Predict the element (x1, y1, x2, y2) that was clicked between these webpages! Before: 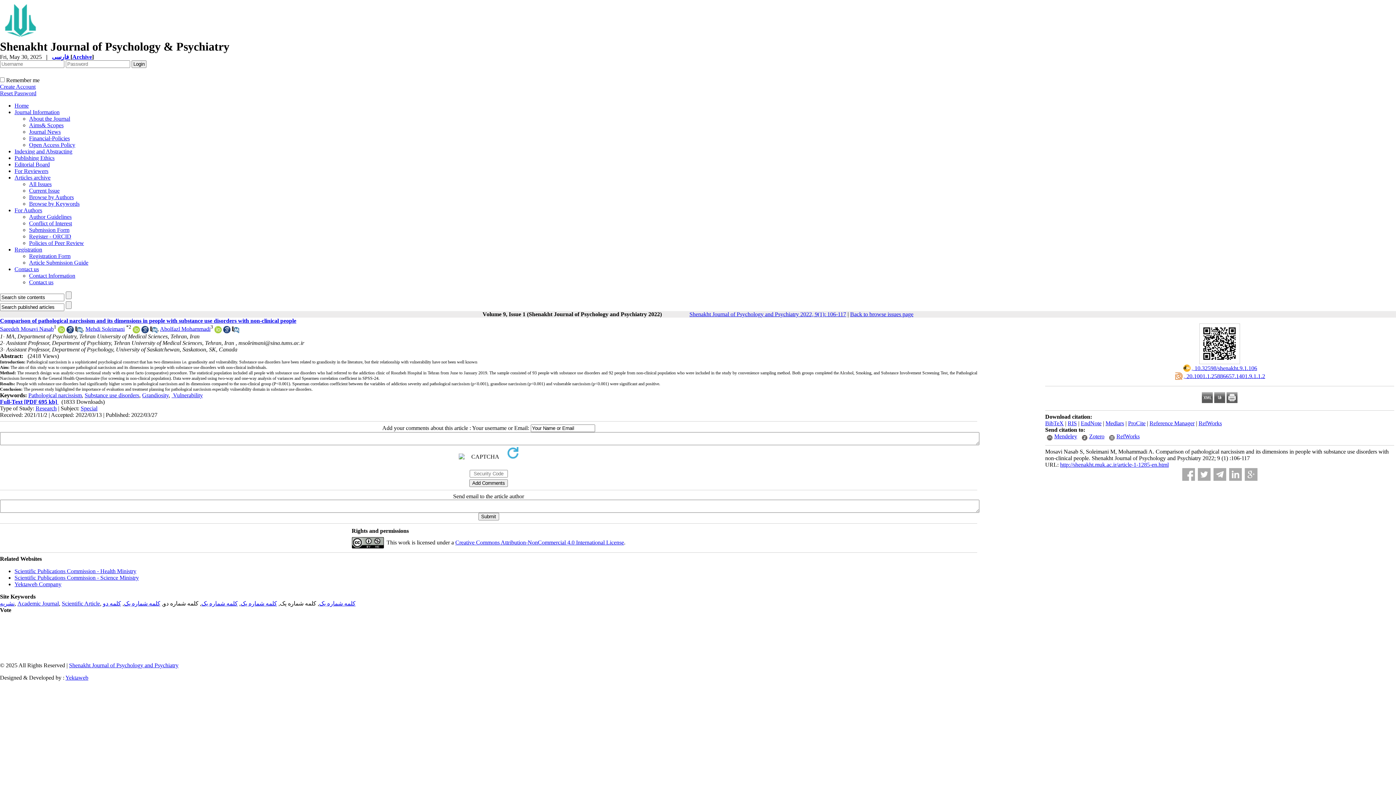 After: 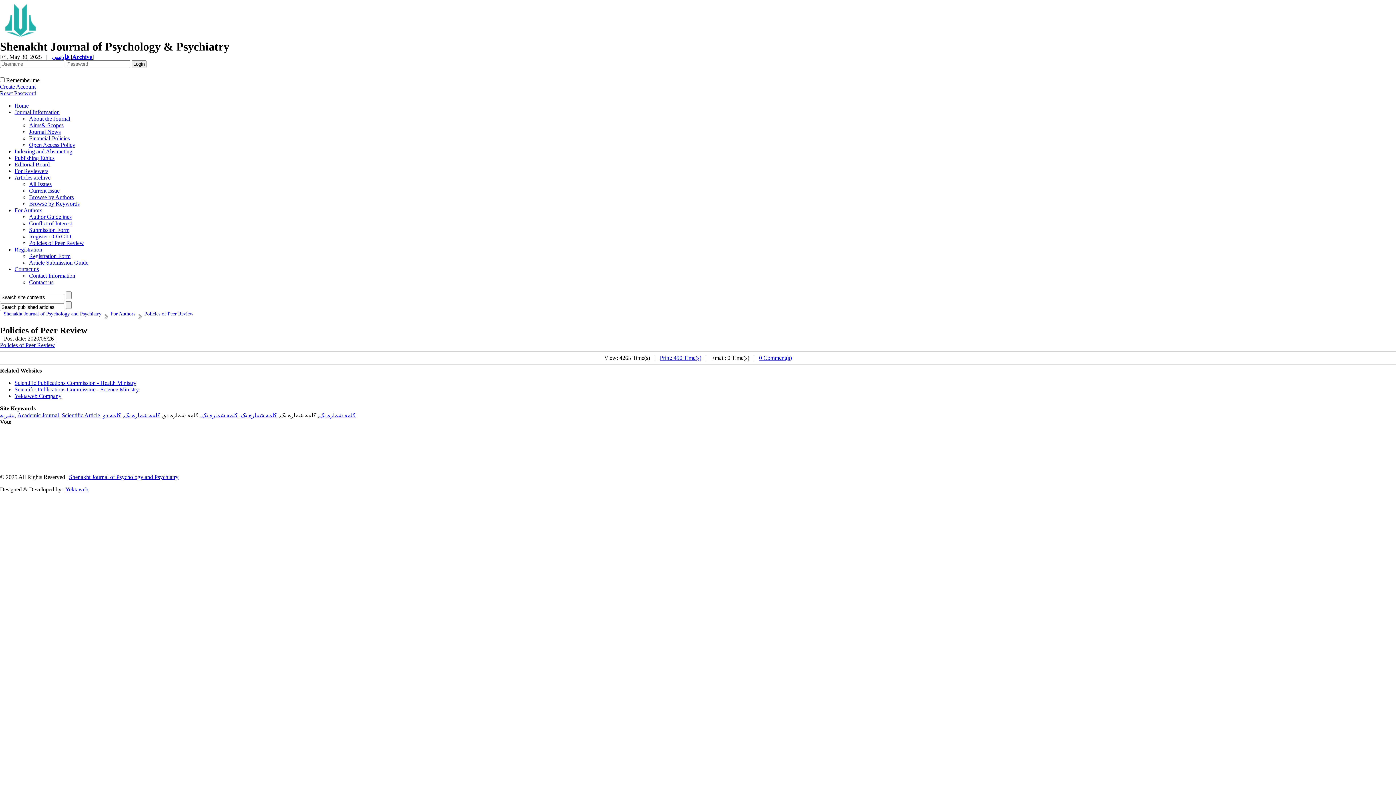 Action: label: Policies of Peer Review bbox: (29, 240, 84, 246)